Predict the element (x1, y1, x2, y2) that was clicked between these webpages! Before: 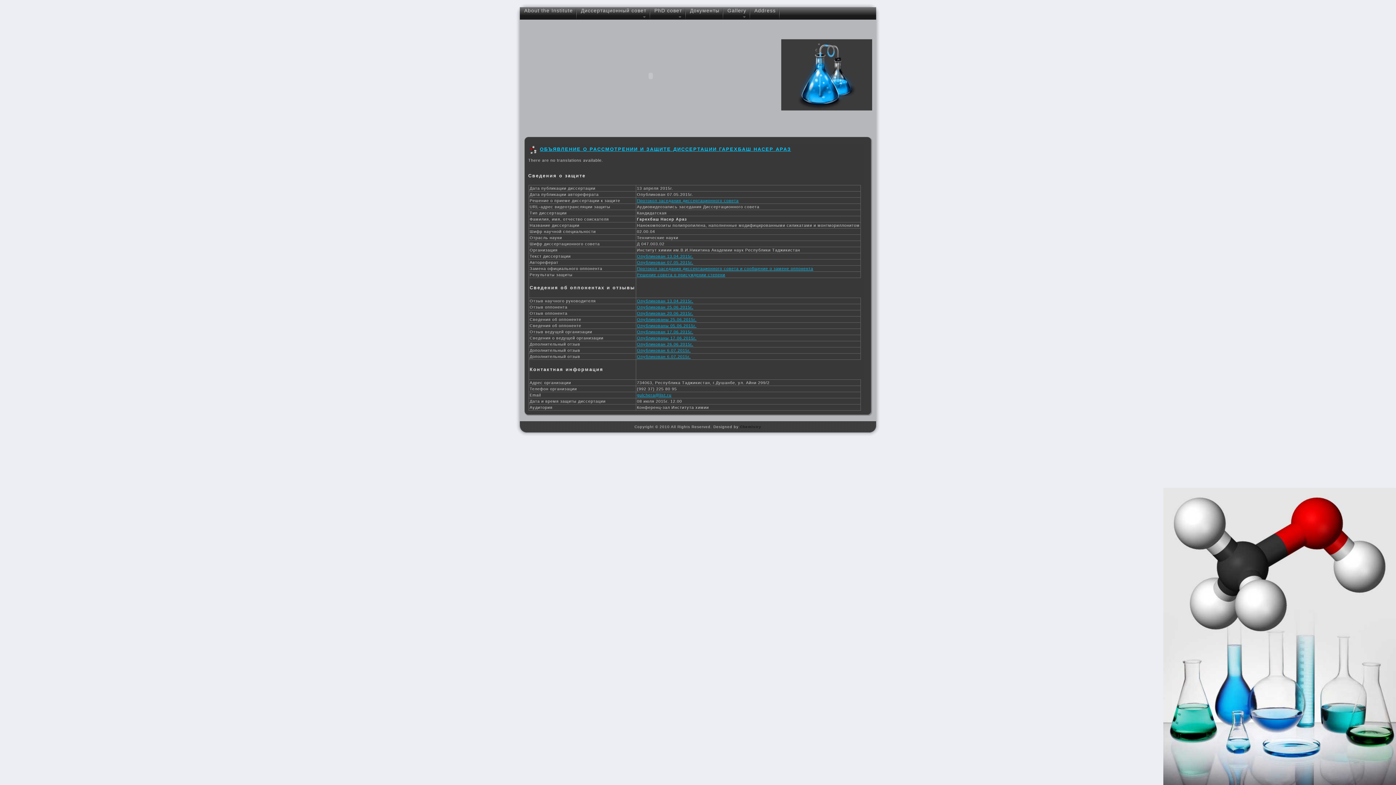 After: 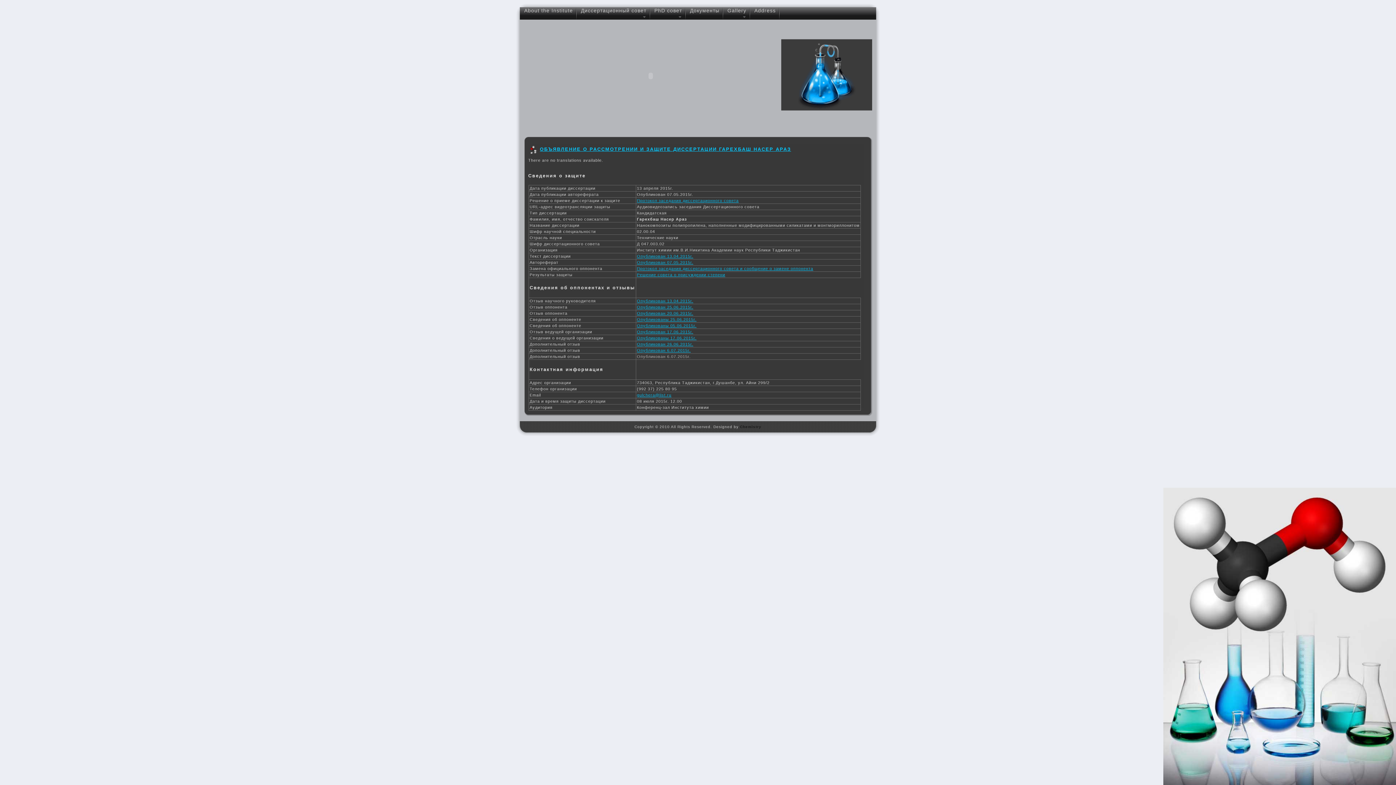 Action: bbox: (637, 354, 690, 358) label: Опубликован 6.07.2015г.